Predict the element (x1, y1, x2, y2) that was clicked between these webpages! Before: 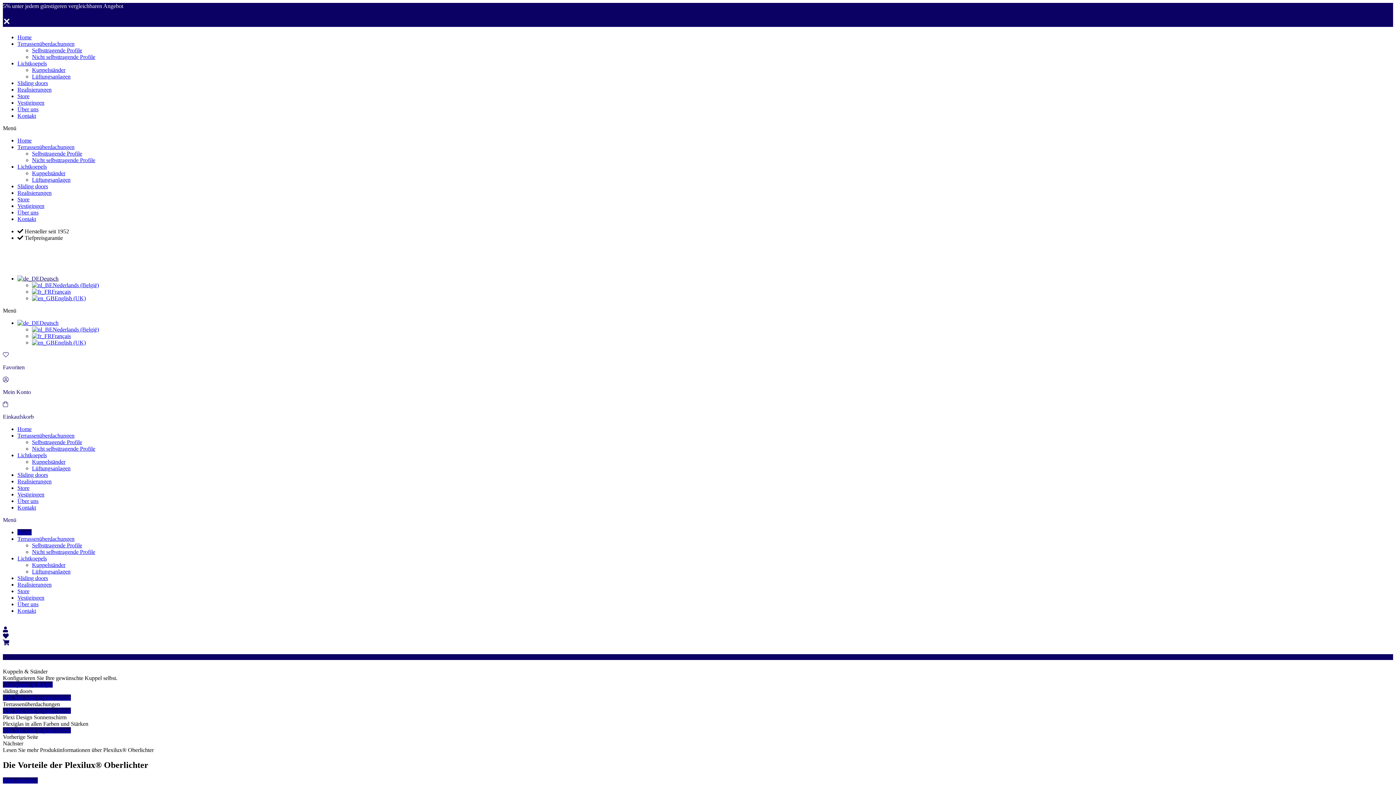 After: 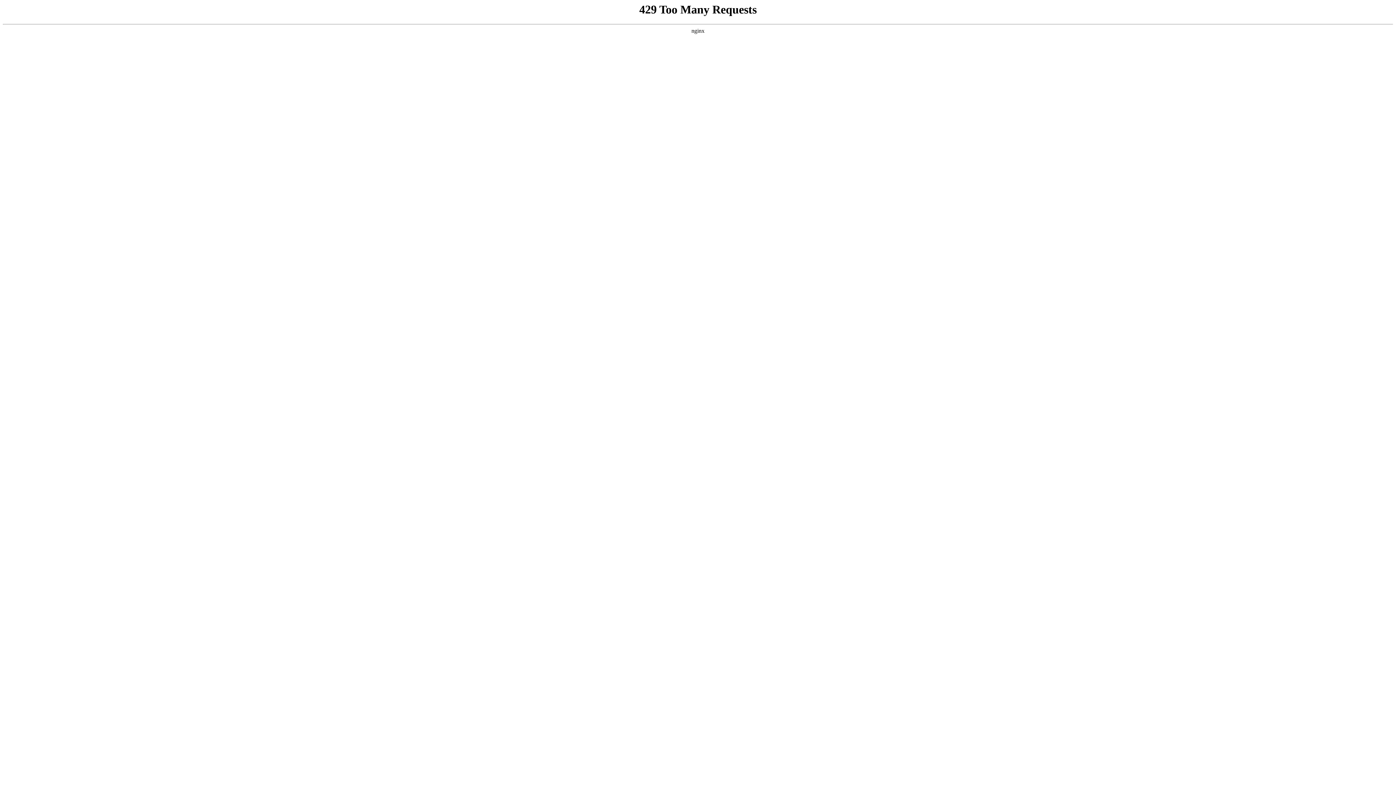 Action: bbox: (32, 542, 82, 548) label: Selbsttragende Profile